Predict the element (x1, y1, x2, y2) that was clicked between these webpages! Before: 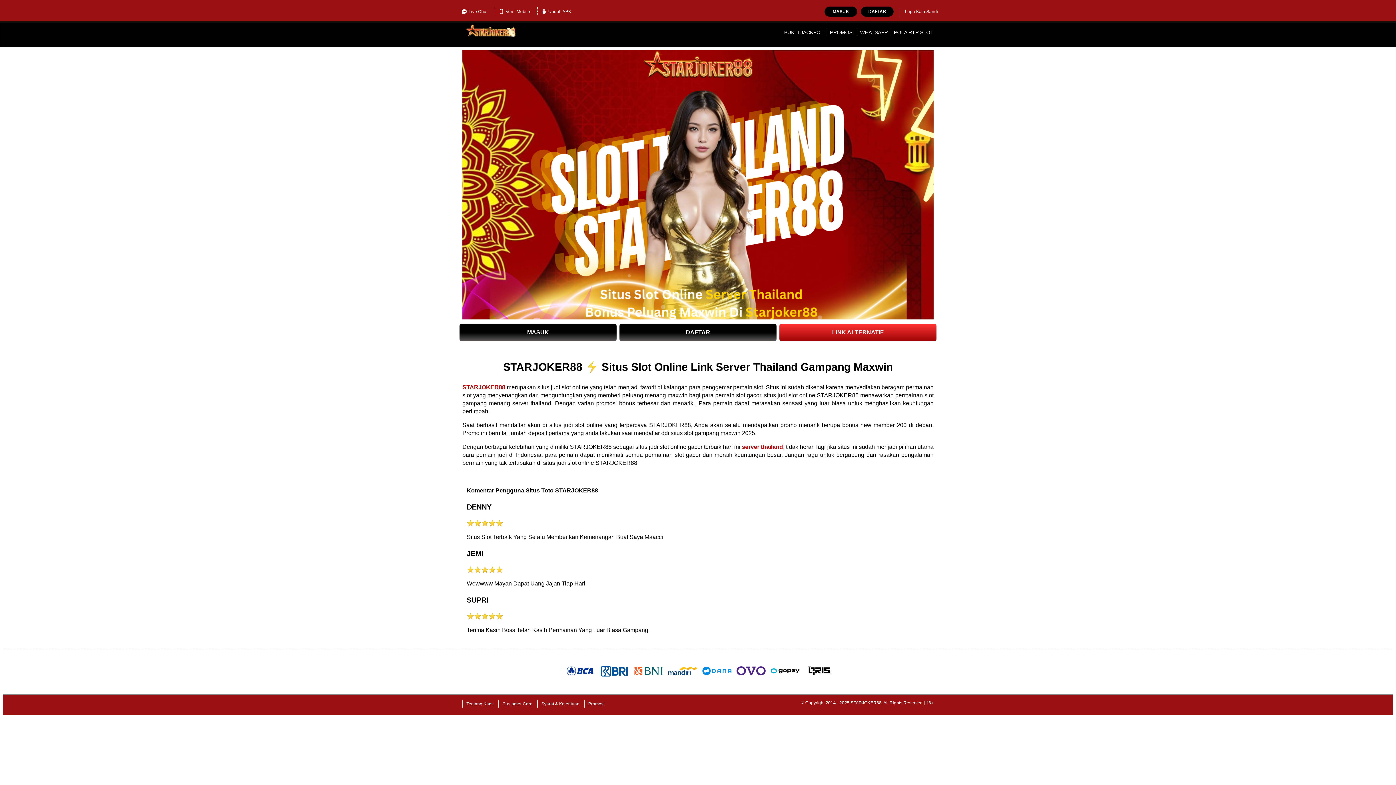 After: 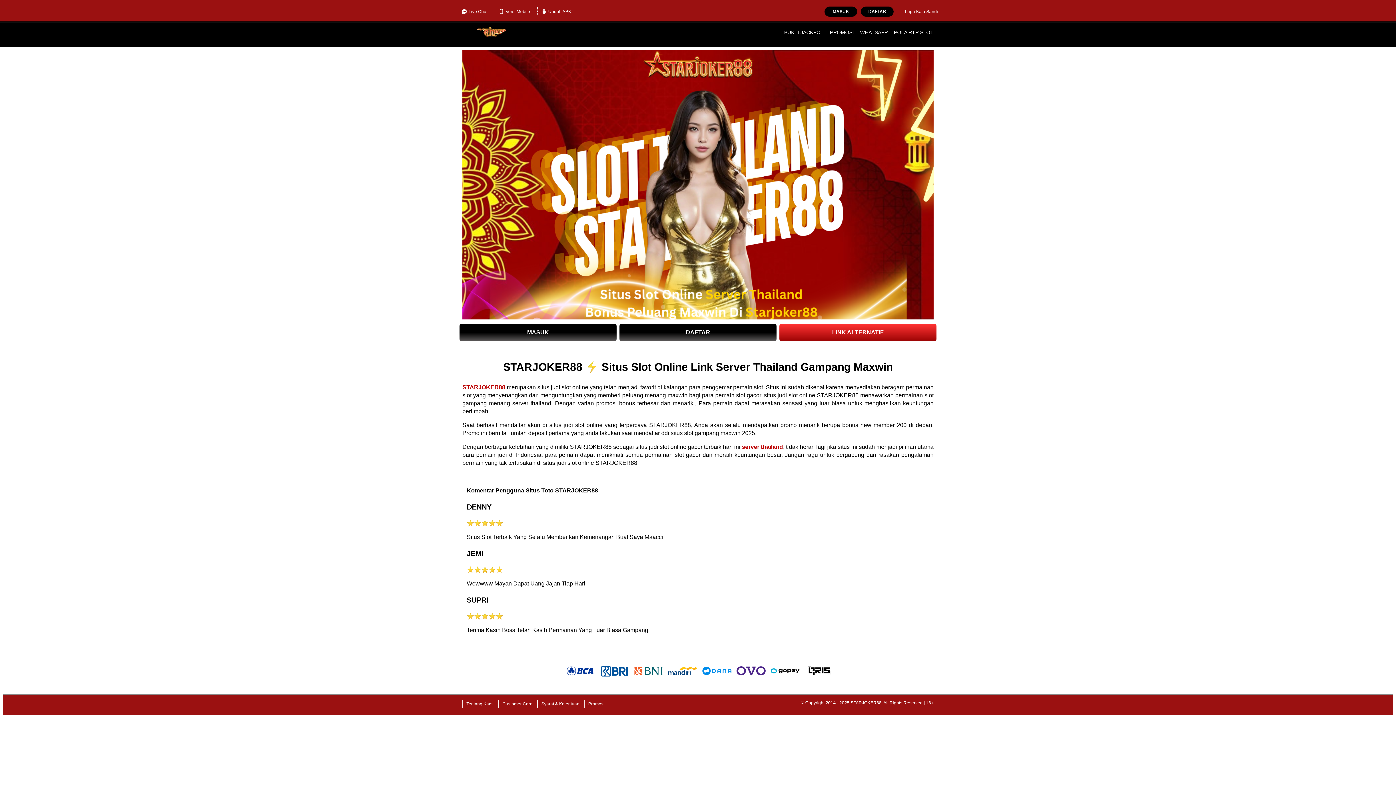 Action: bbox: (462, 384, 505, 390) label: STARJOKER88